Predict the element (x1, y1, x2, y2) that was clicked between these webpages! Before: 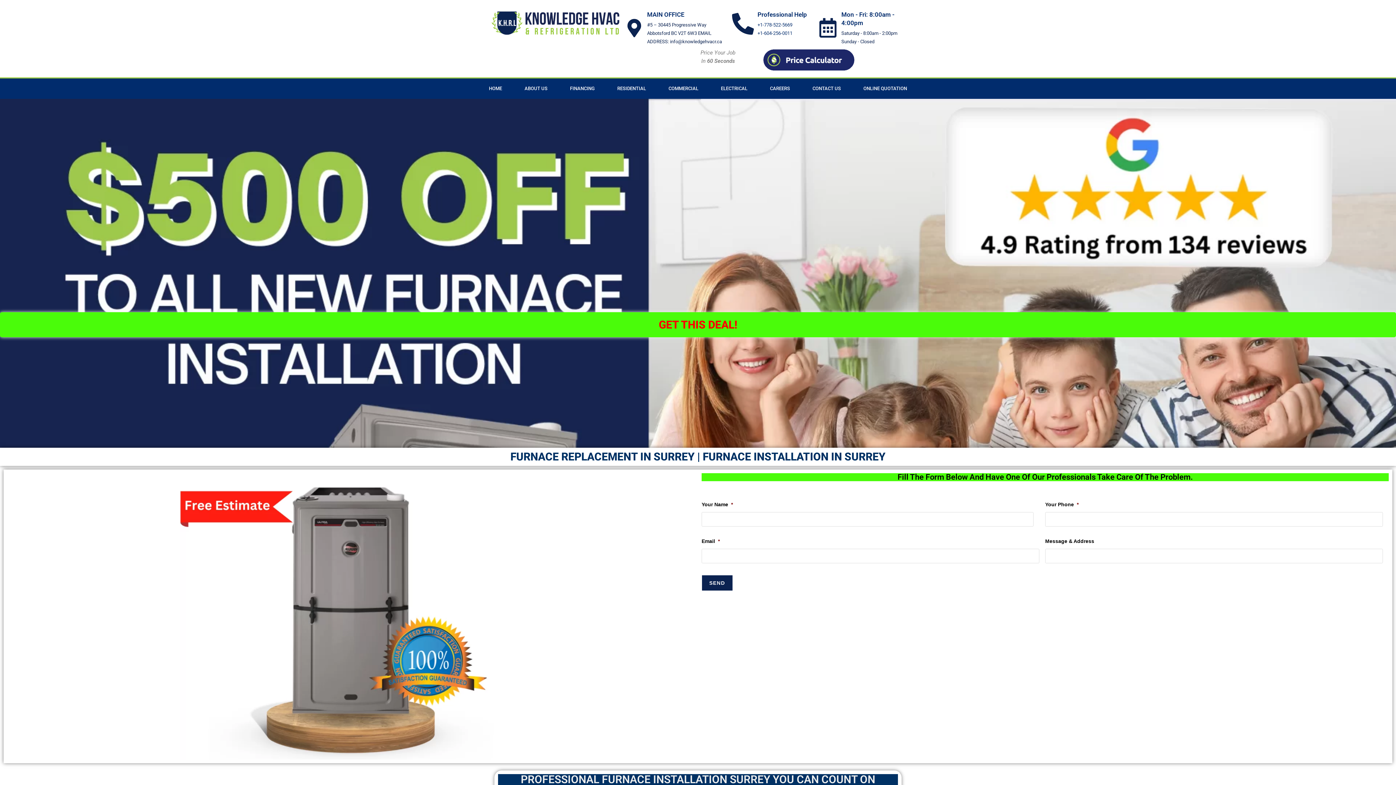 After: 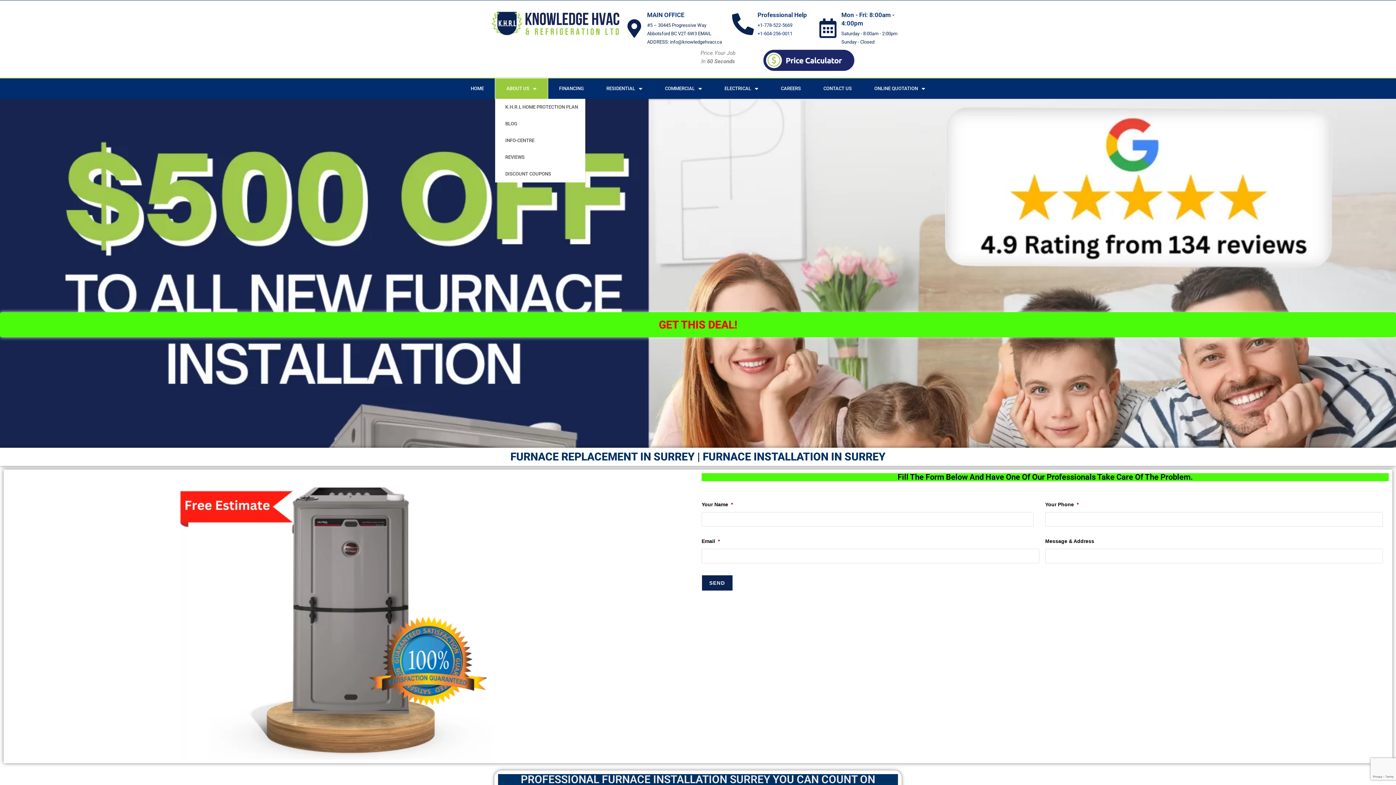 Action: bbox: (513, 78, 558, 98) label: ABOUT US